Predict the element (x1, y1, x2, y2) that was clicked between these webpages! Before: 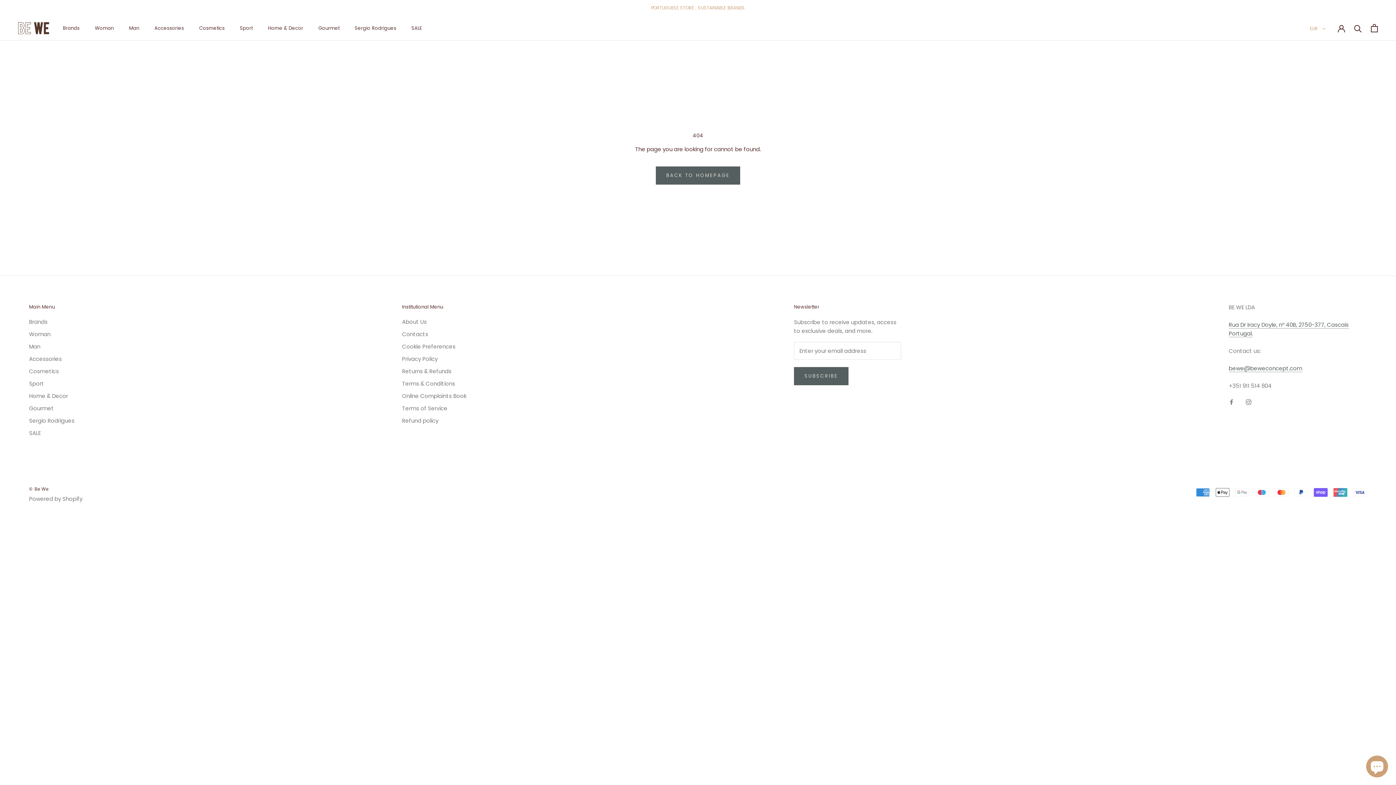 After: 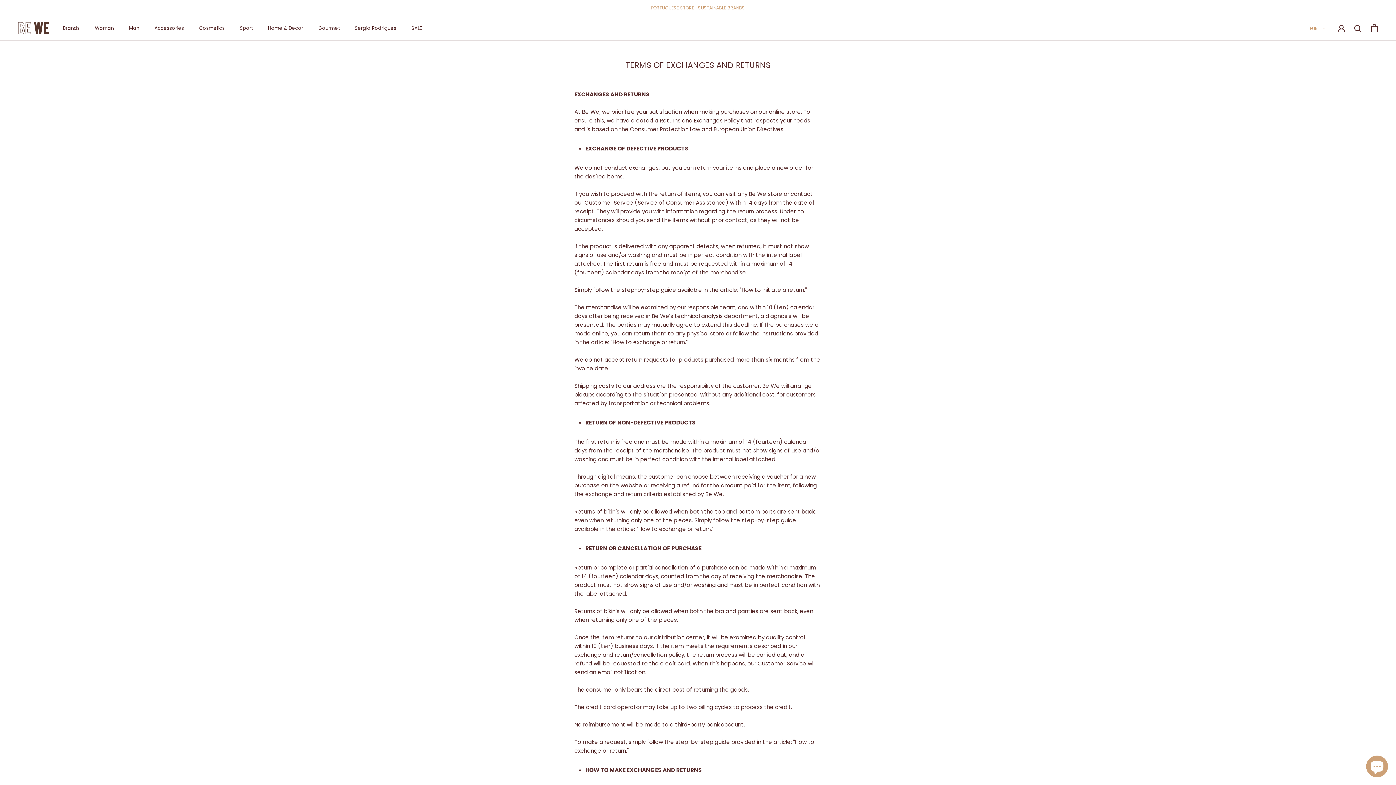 Action: bbox: (402, 416, 466, 424) label: Refund policy